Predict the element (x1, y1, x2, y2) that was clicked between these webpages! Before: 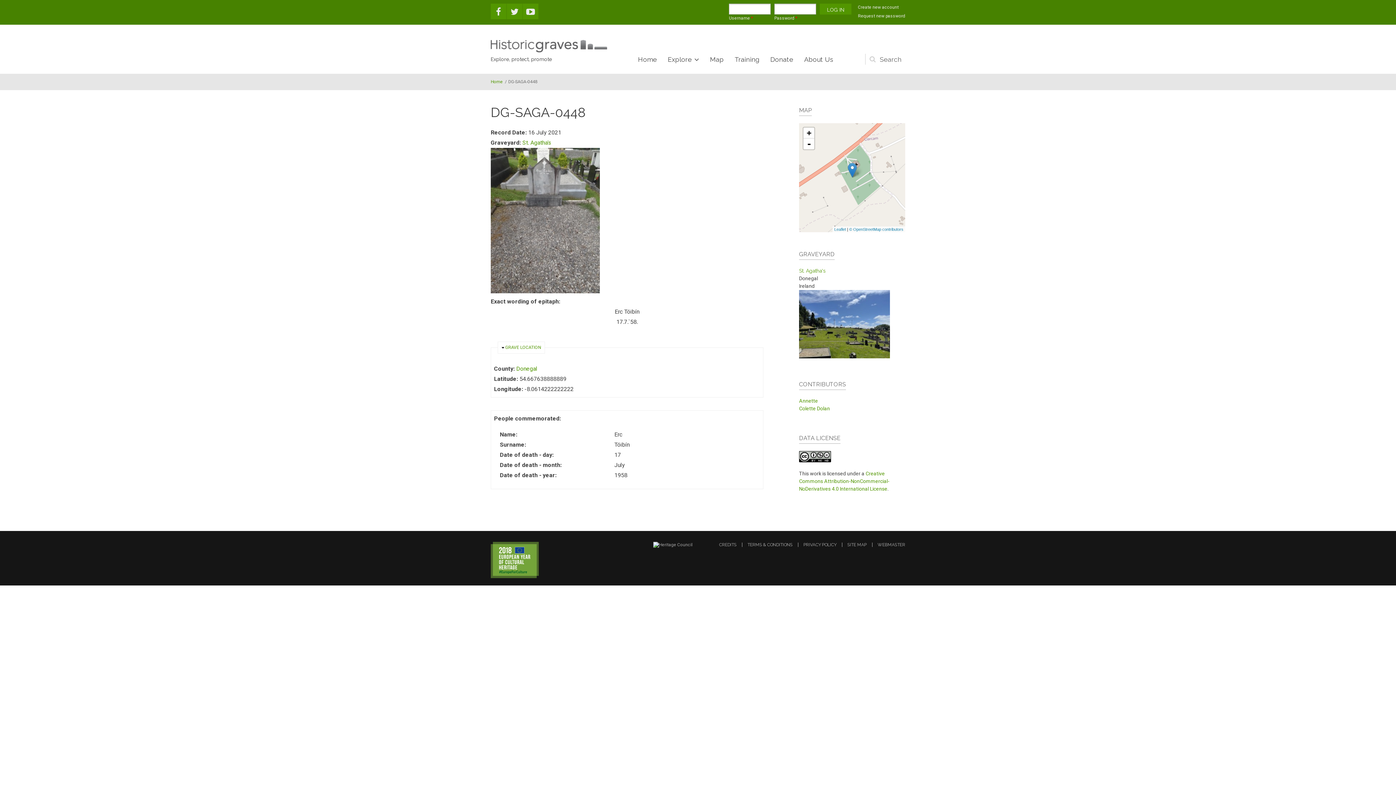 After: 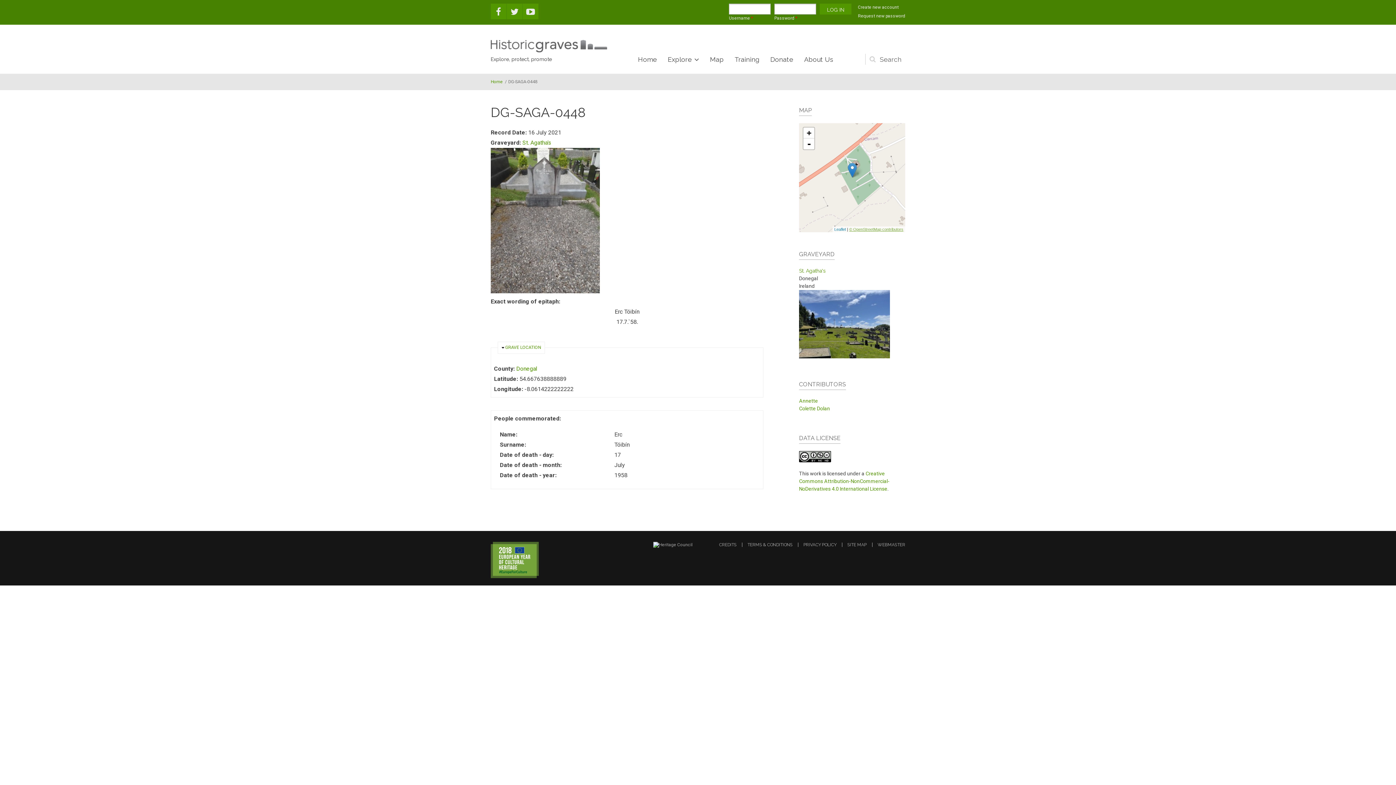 Action: bbox: (849, 227, 903, 231) label: © OpenStreetMap contributors